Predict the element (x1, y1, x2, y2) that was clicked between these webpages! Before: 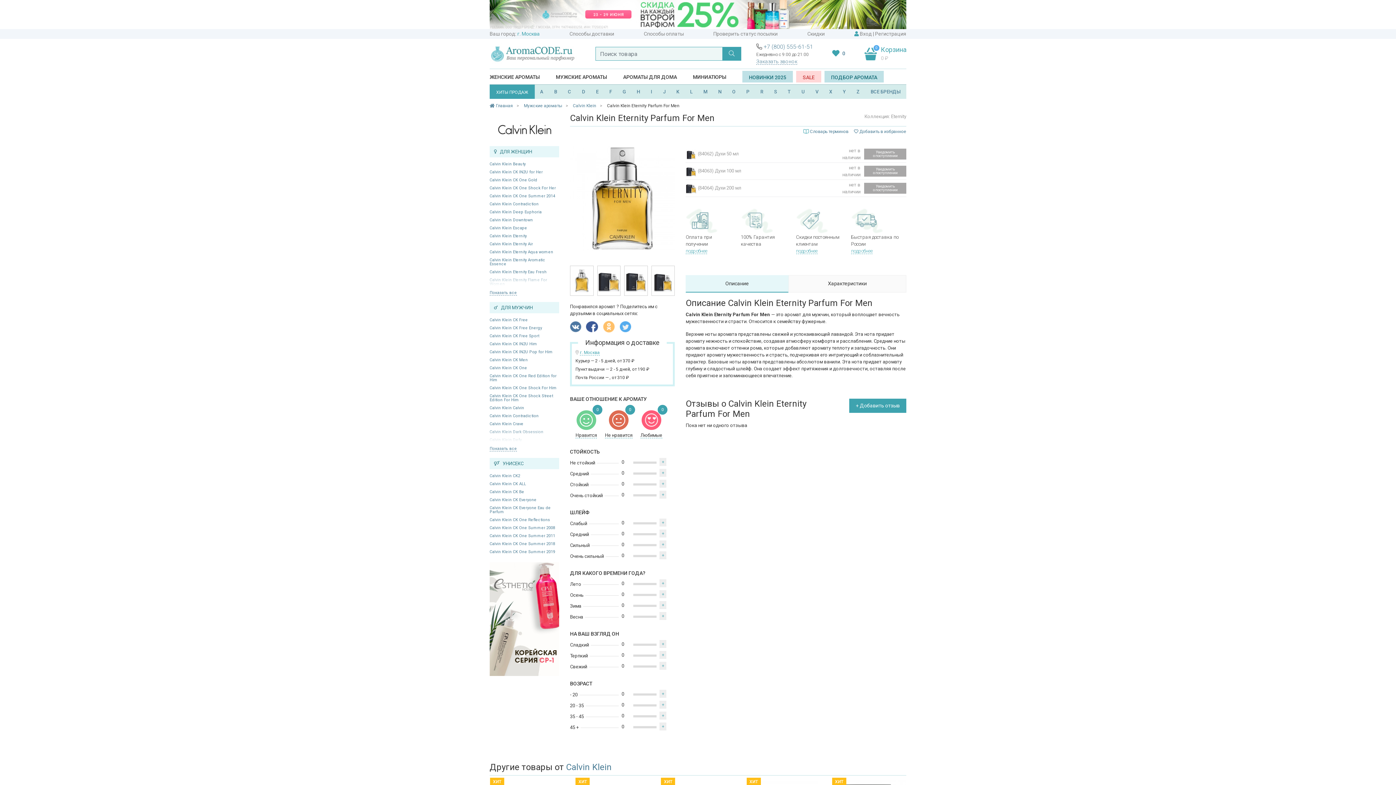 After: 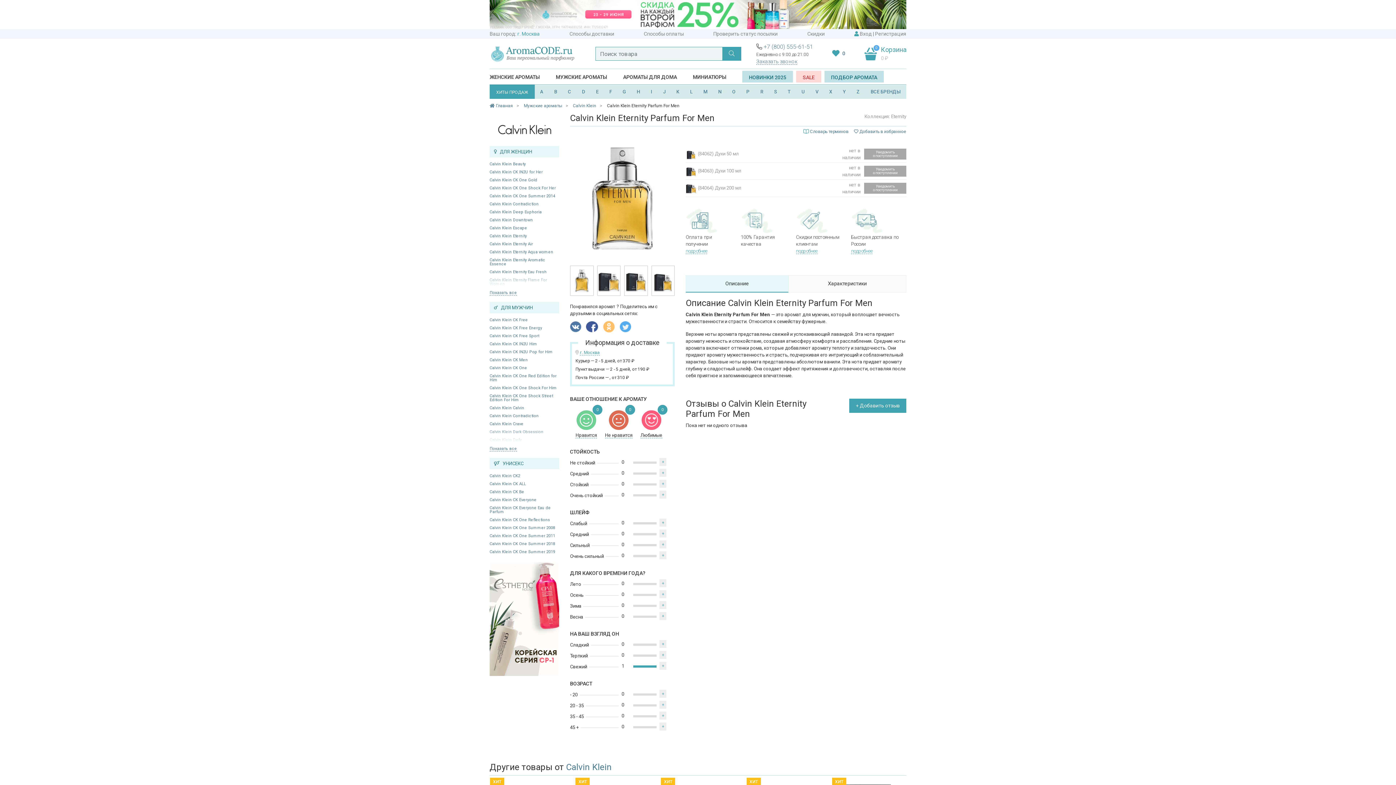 Action: bbox: (659, 662, 666, 670) label: +